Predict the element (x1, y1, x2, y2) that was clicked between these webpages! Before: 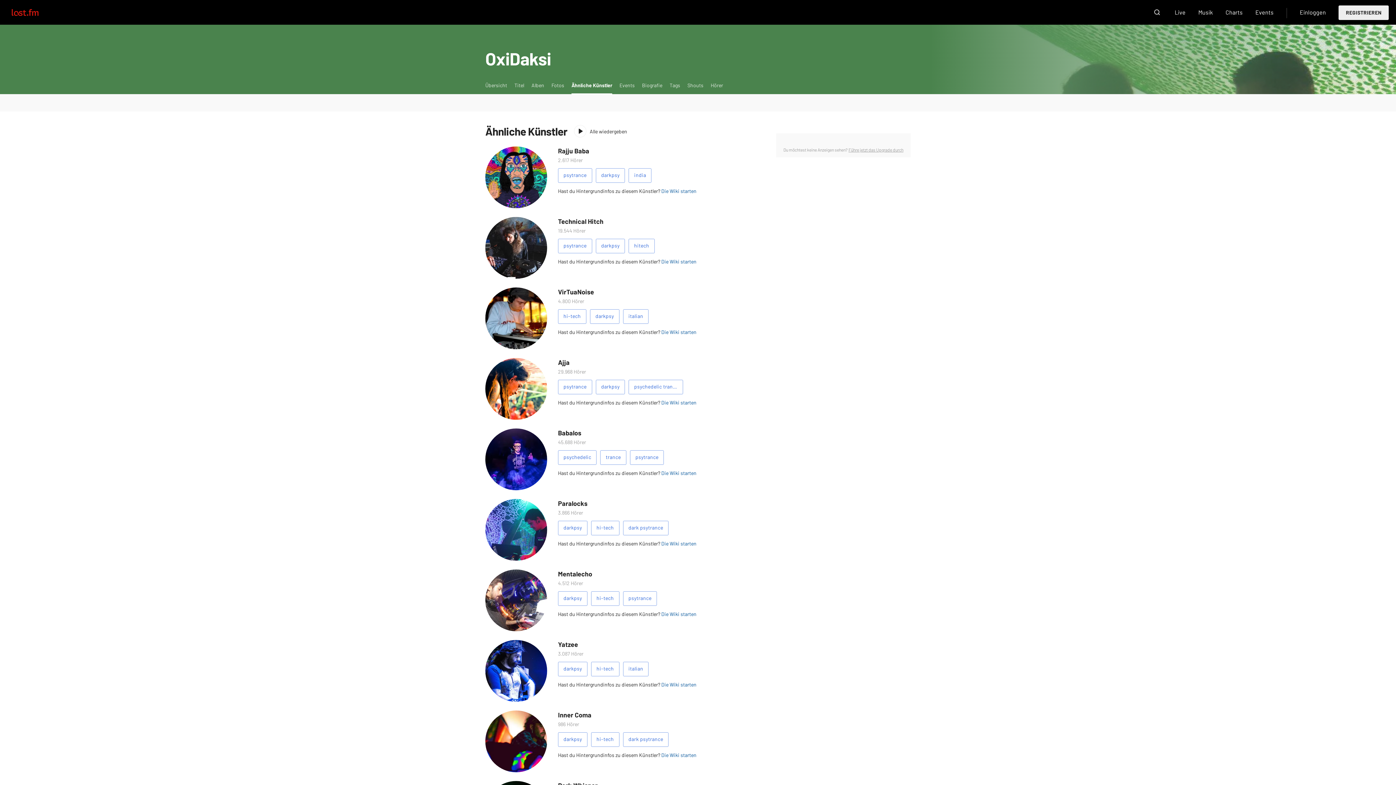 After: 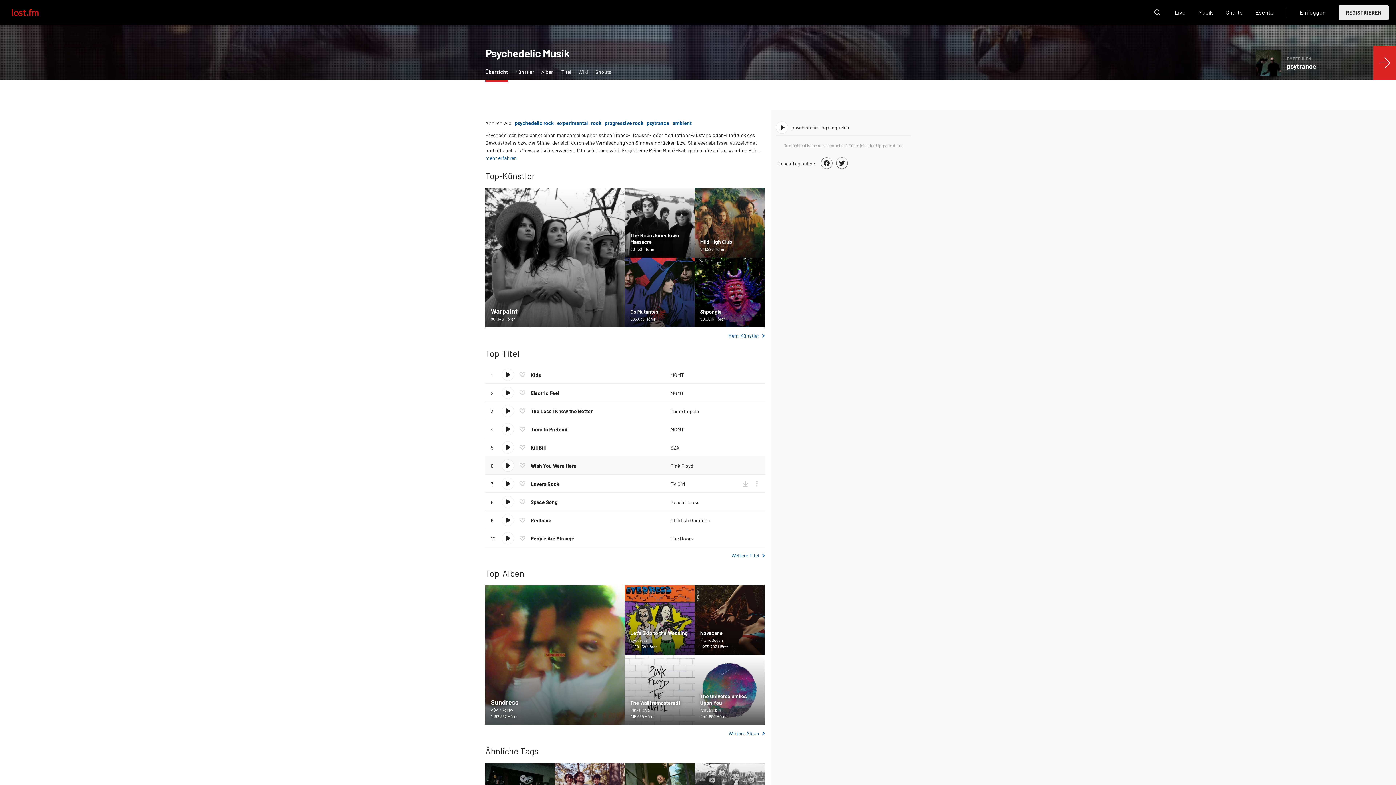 Action: label: psychedelic bbox: (558, 450, 596, 465)